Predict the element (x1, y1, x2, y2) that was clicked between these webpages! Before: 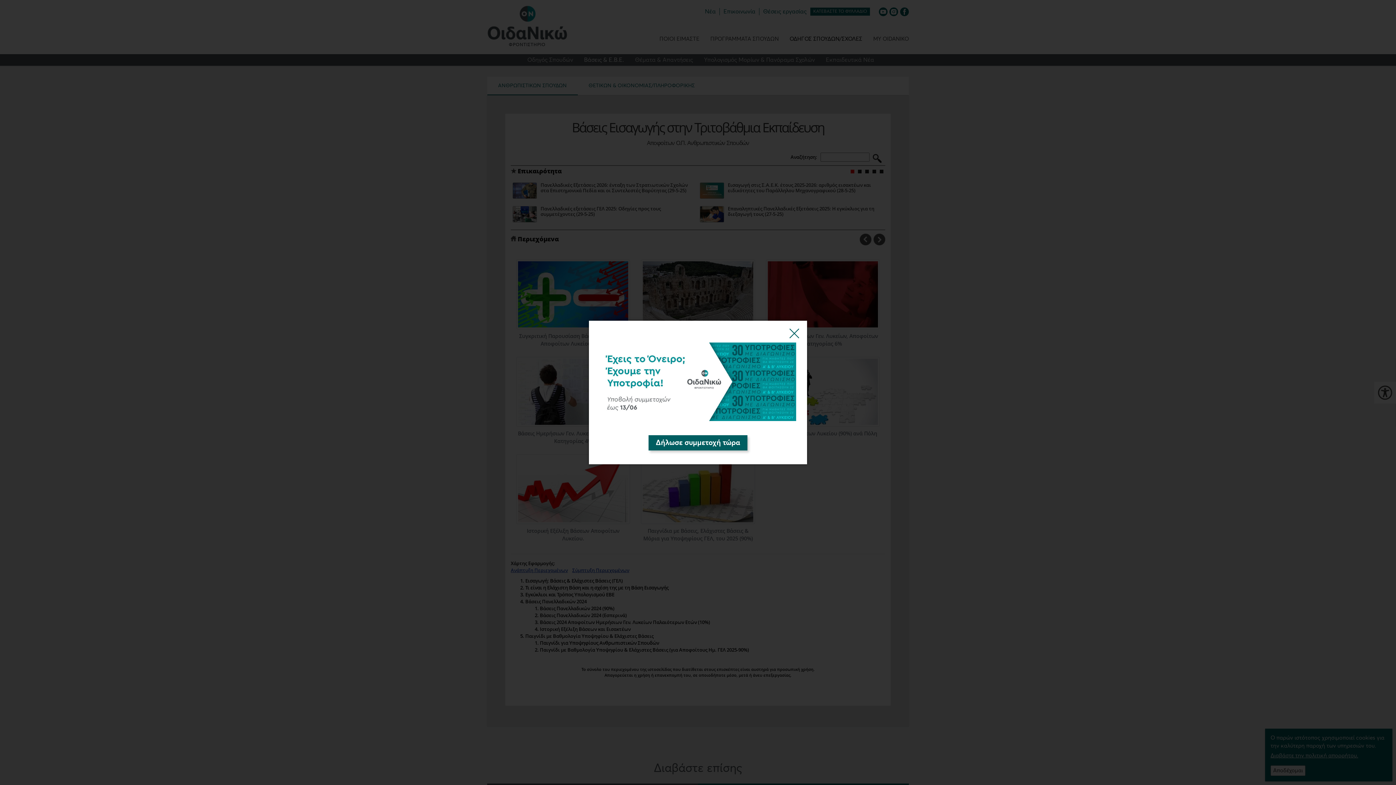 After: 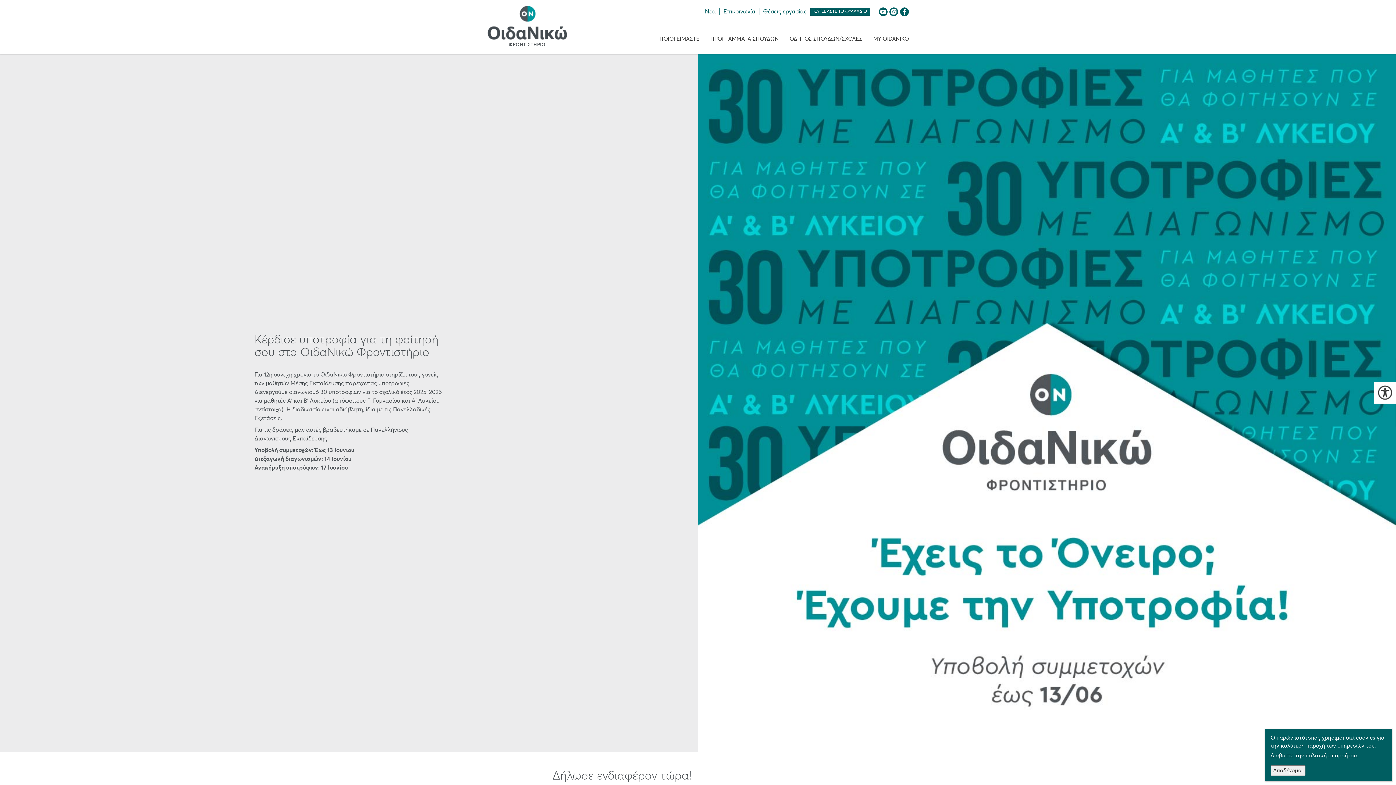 Action: bbox: (648, 435, 747, 450) label: Δήλωσε συμμετοχή τώρα